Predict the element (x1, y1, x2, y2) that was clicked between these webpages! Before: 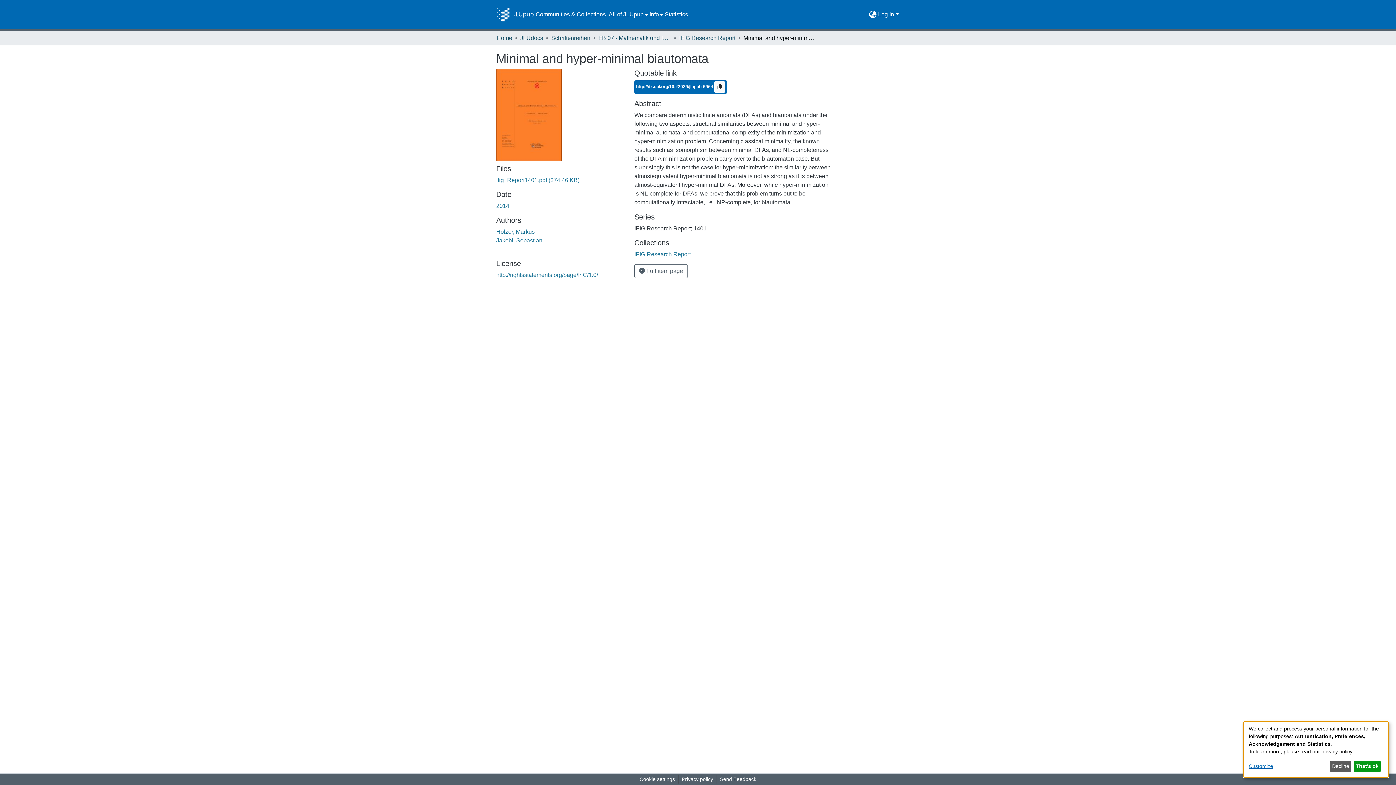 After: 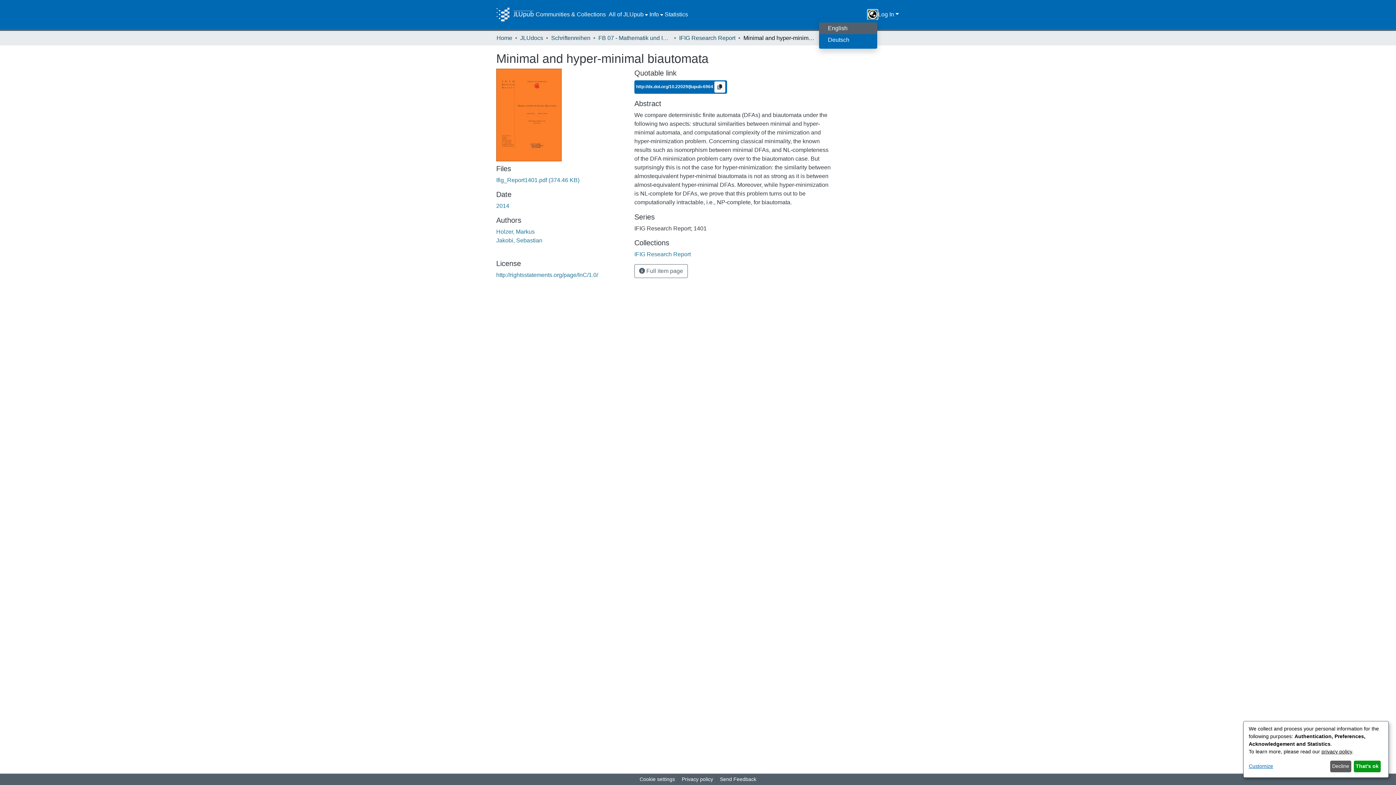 Action: bbox: (890, 10, 900, 18) label: Language switch